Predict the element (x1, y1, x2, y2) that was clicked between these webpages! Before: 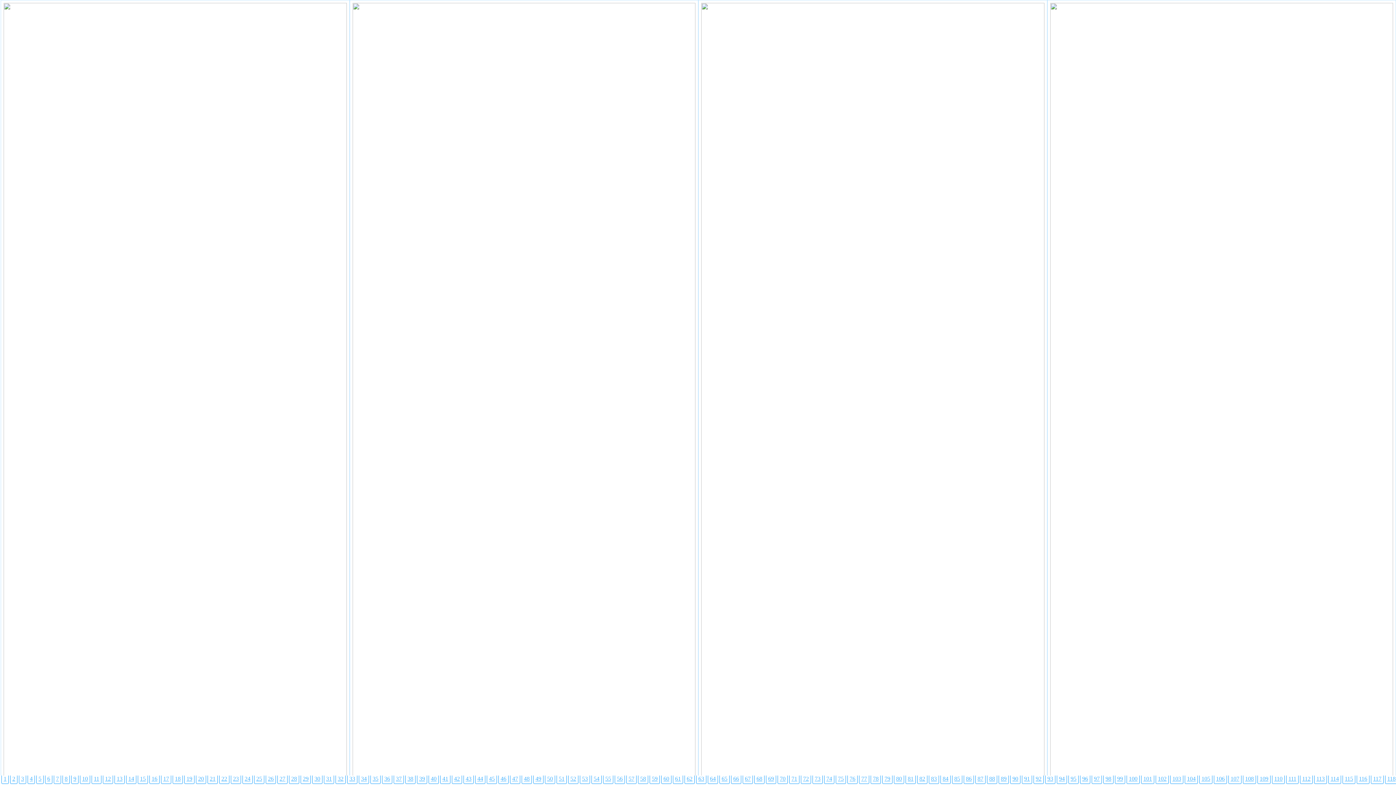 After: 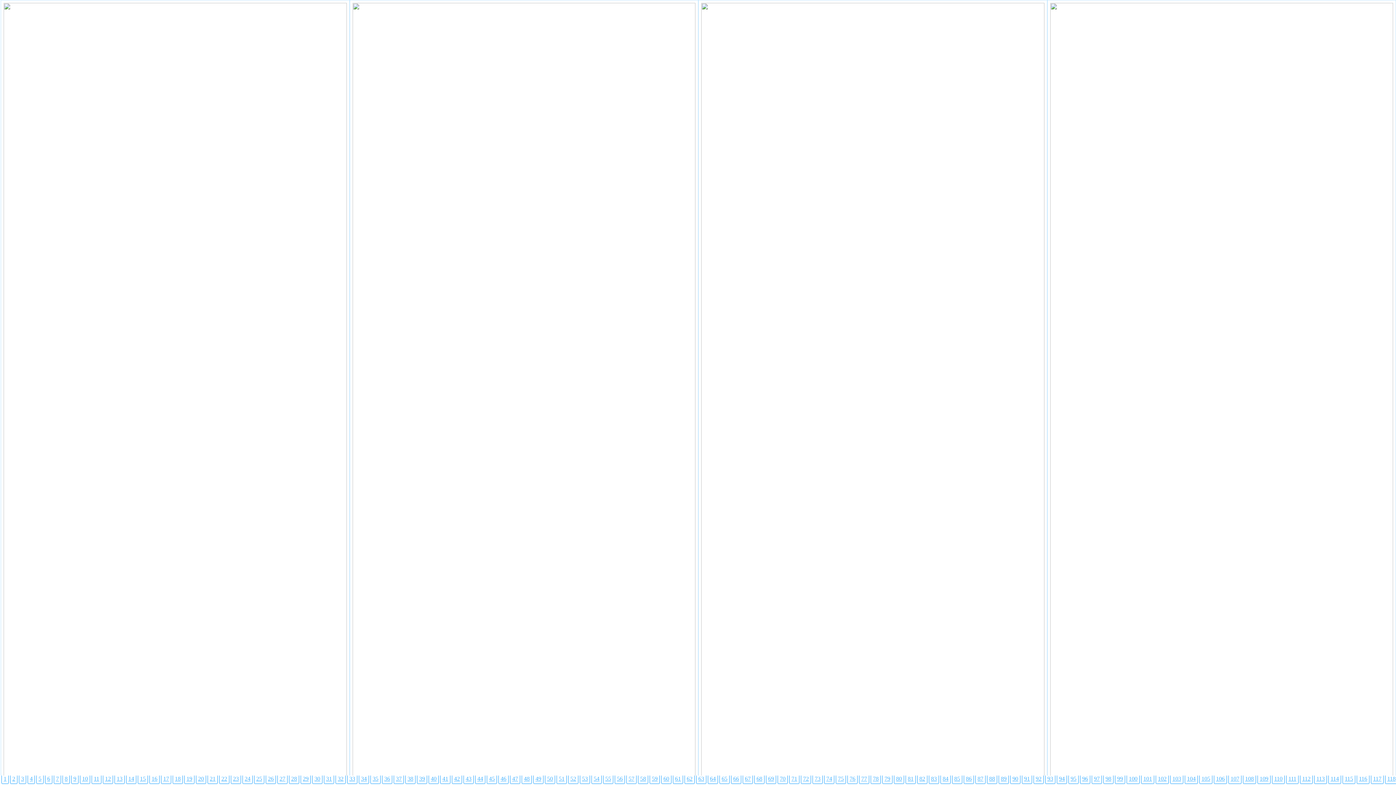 Action: label: 116 bbox: (1357, 773, 1369, 784)